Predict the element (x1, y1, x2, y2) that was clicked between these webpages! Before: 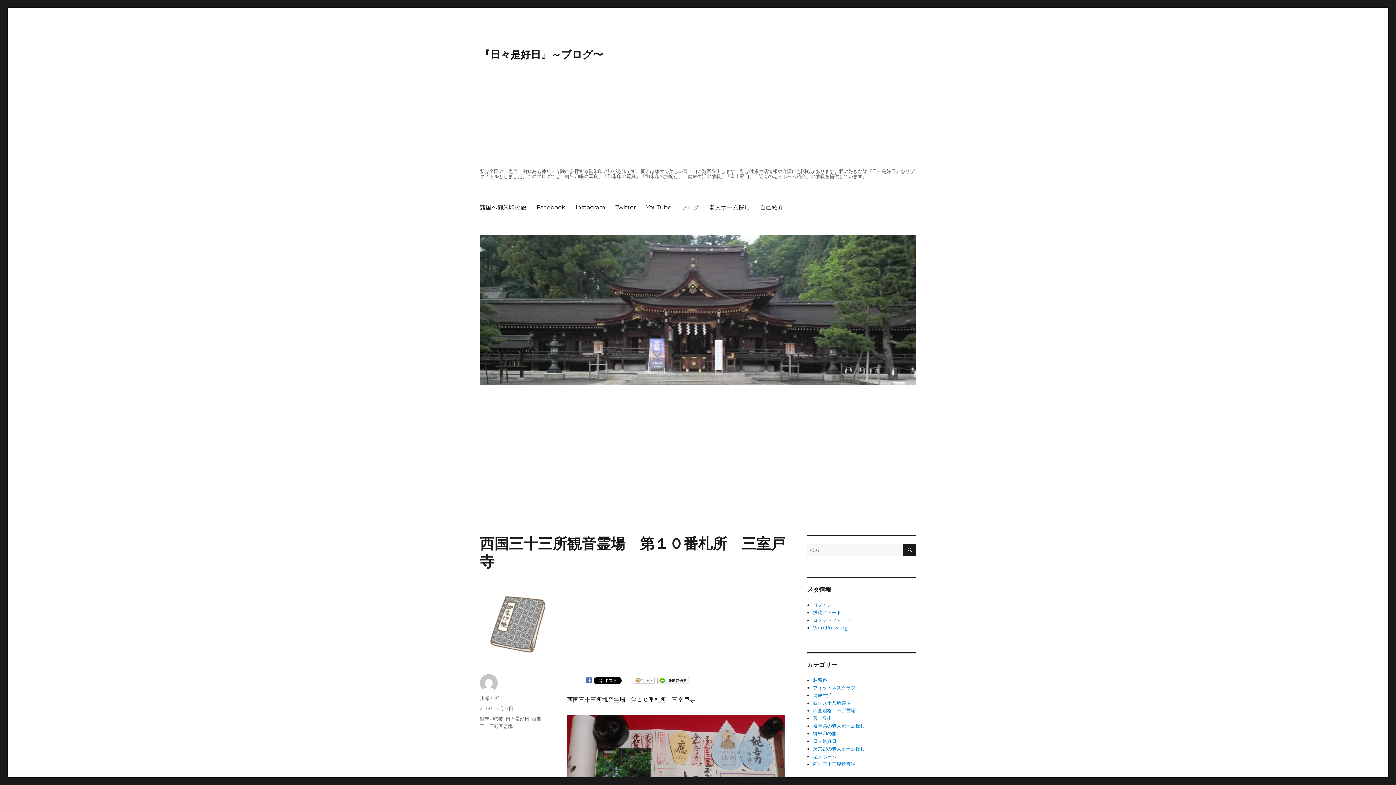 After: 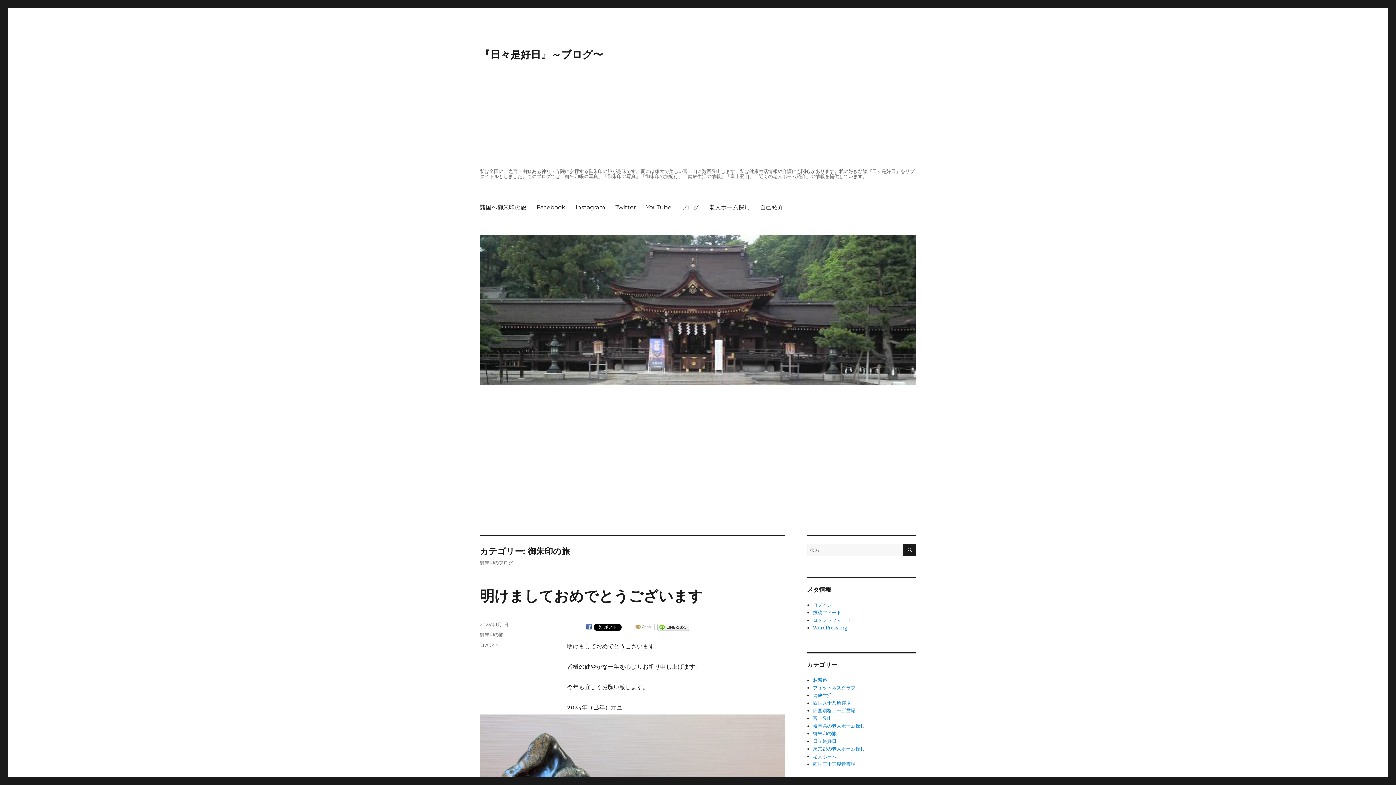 Action: label: 御朱印の旅 bbox: (813, 730, 836, 737)